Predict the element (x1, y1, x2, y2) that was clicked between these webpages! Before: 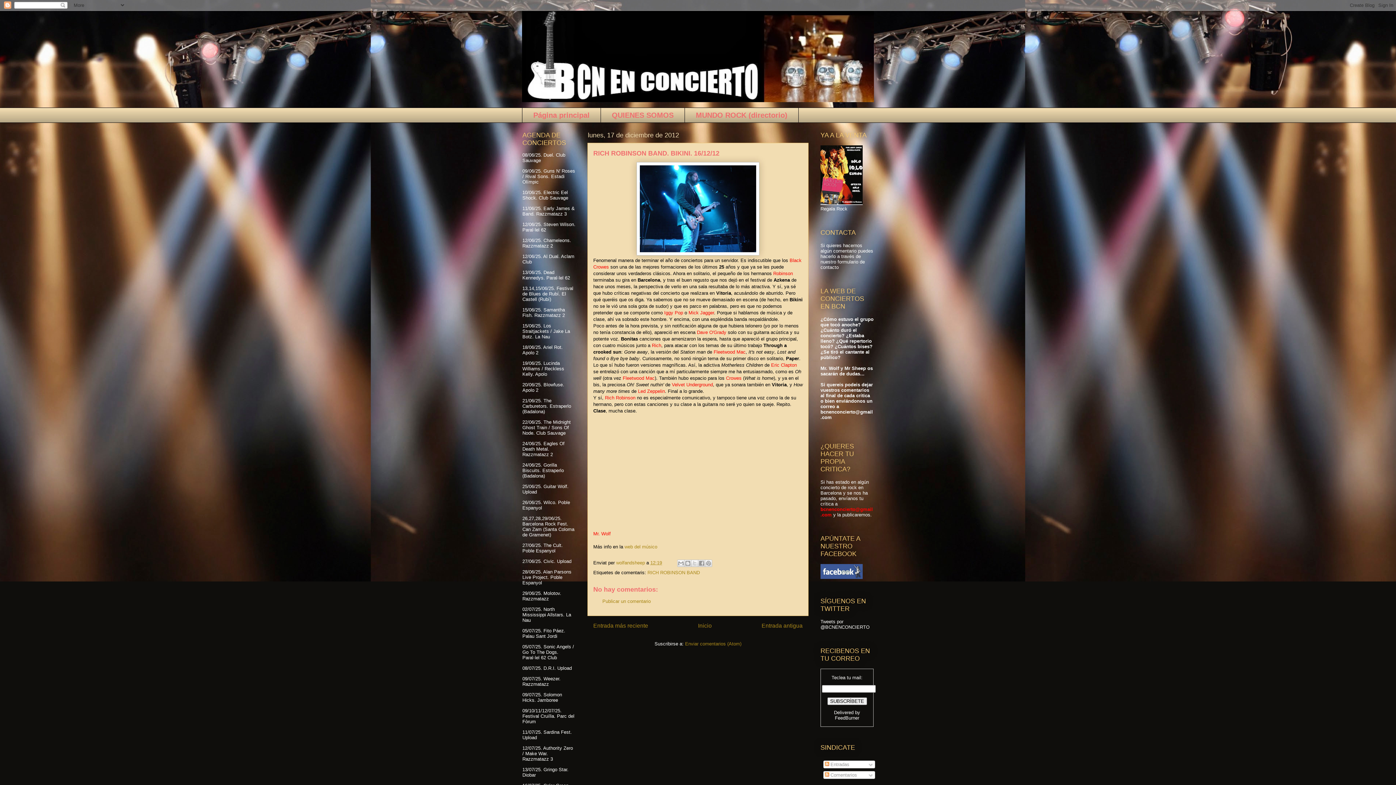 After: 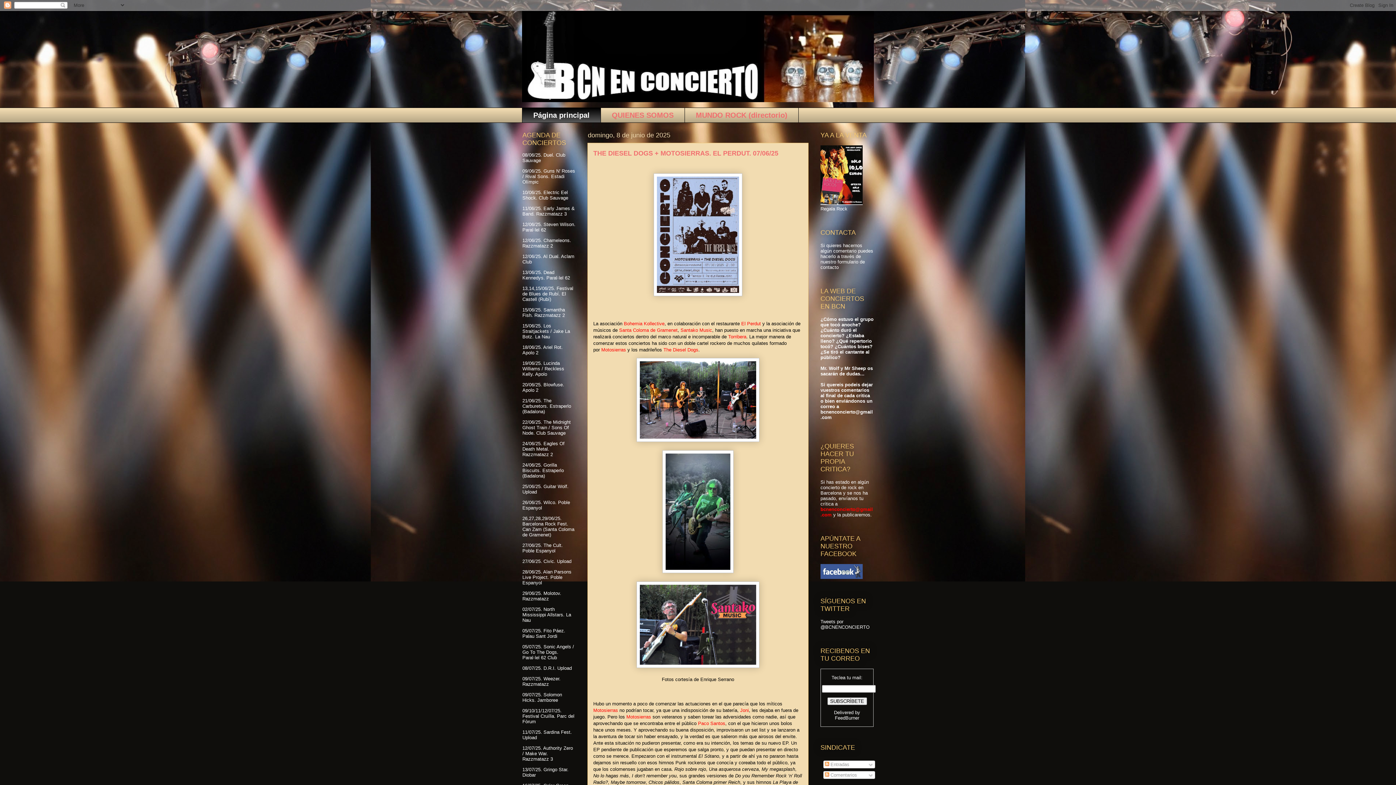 Action: bbox: (522, 107, 600, 122) label: Página principal